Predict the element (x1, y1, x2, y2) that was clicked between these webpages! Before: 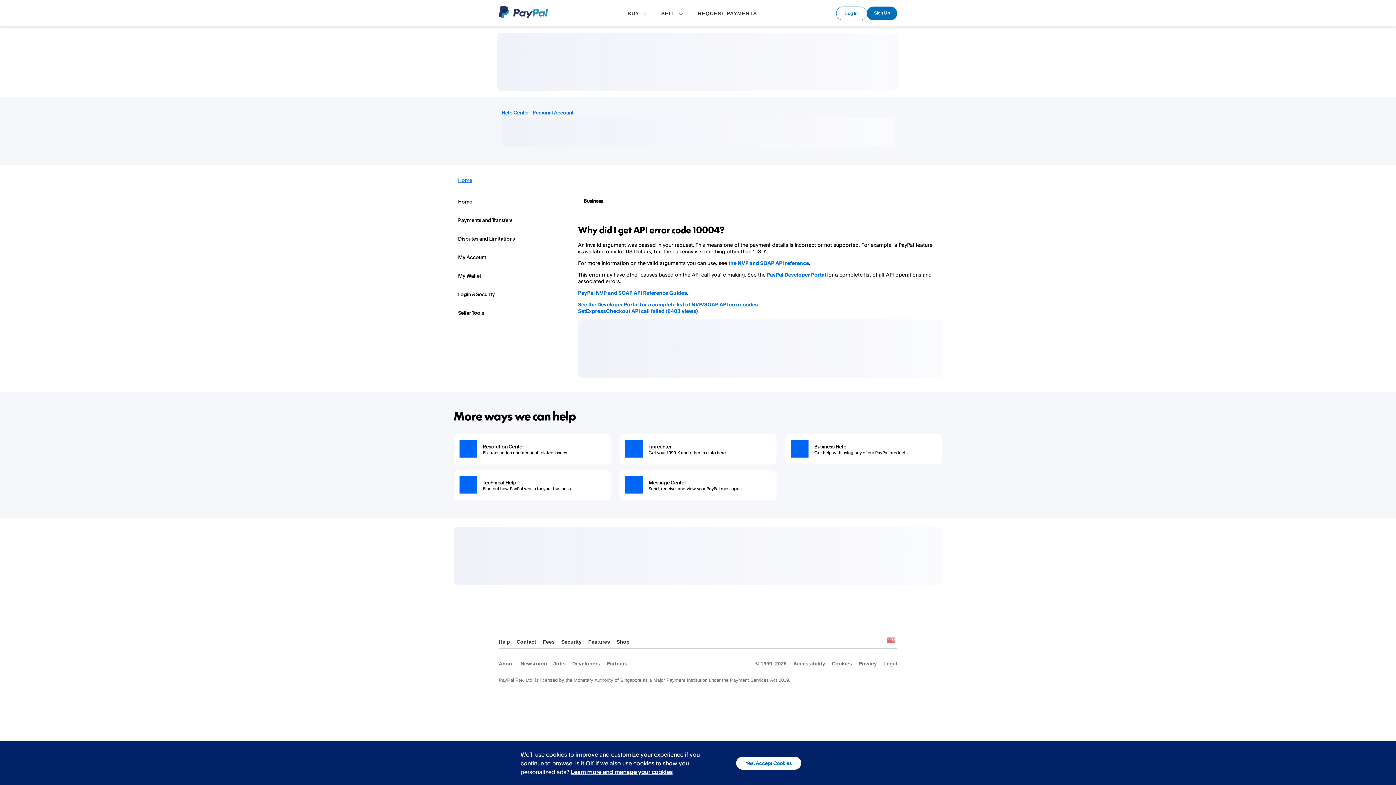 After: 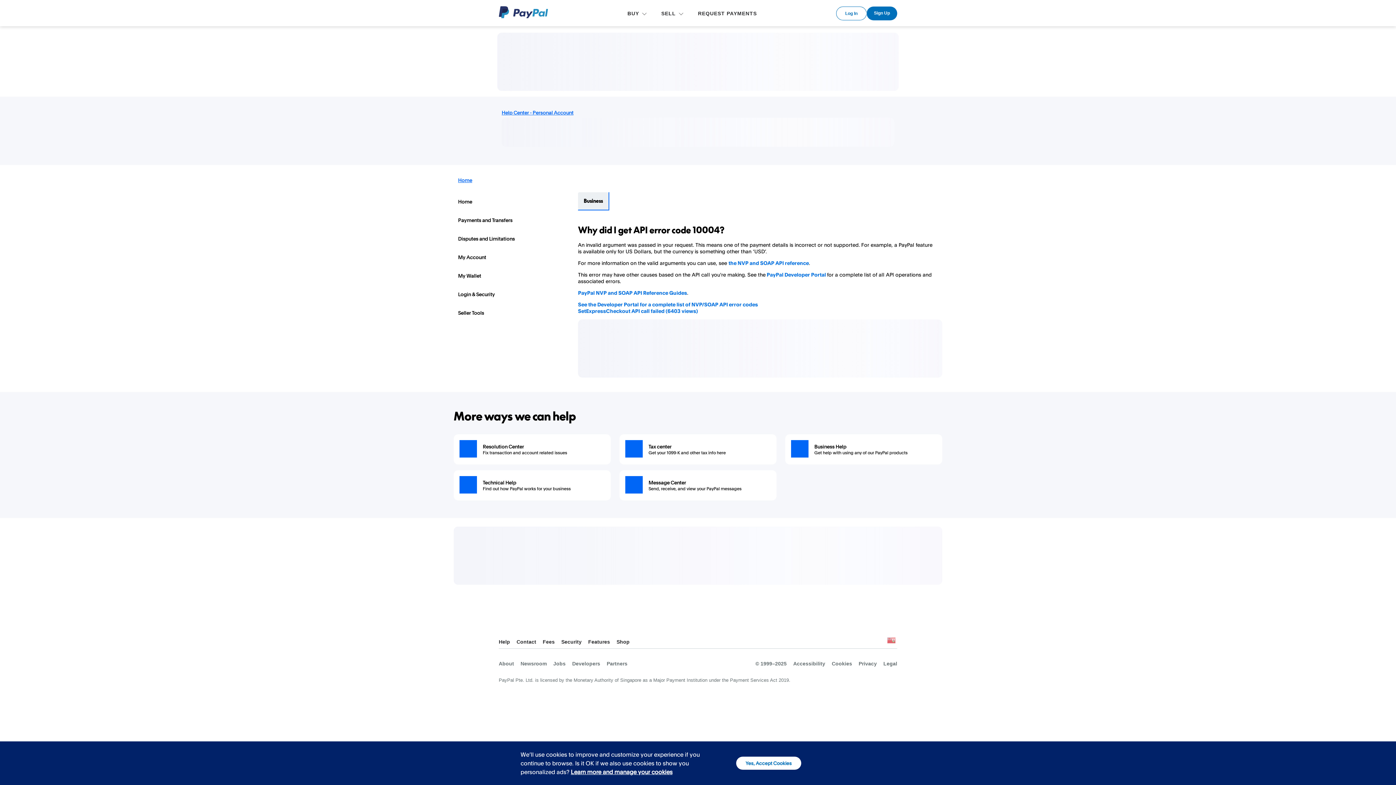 Action: label: Business bbox: (578, 192, 608, 209)